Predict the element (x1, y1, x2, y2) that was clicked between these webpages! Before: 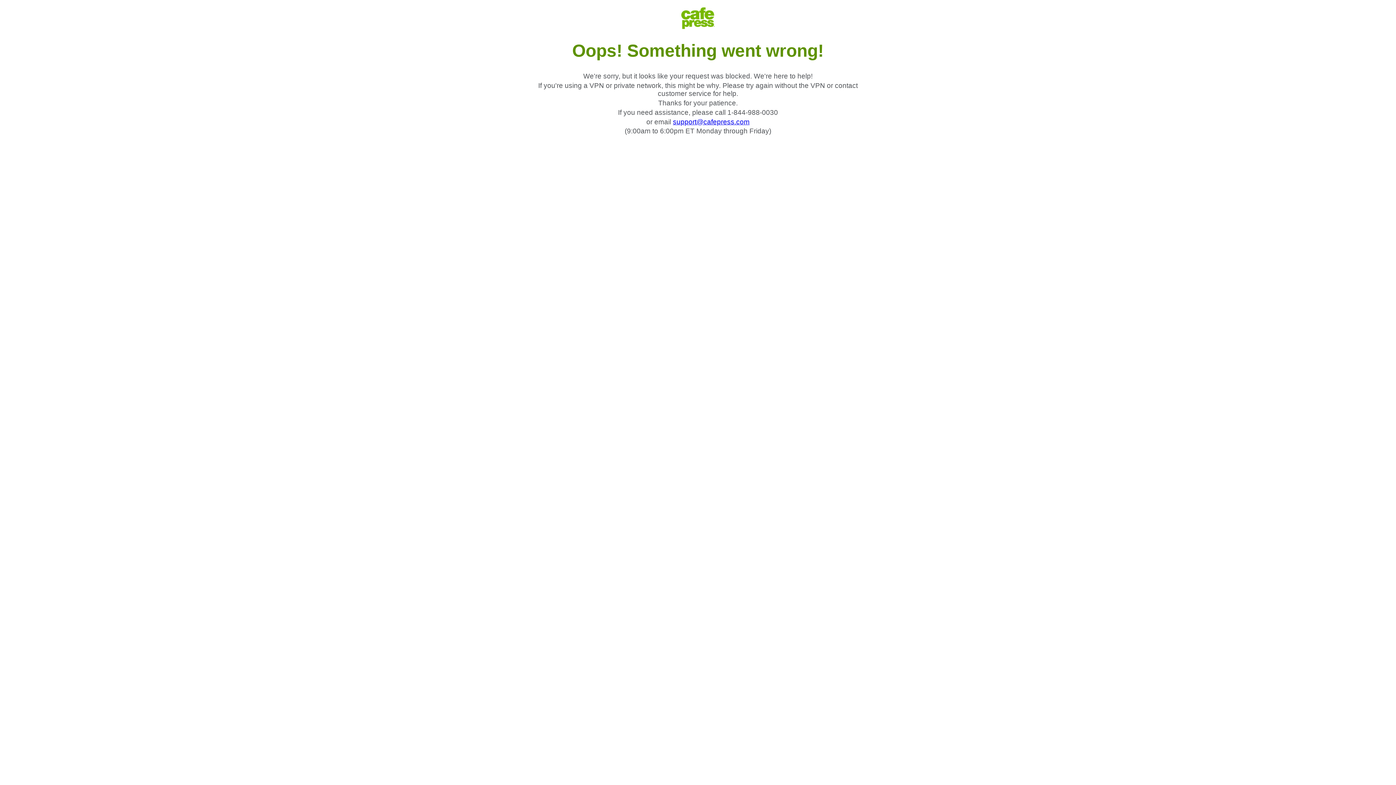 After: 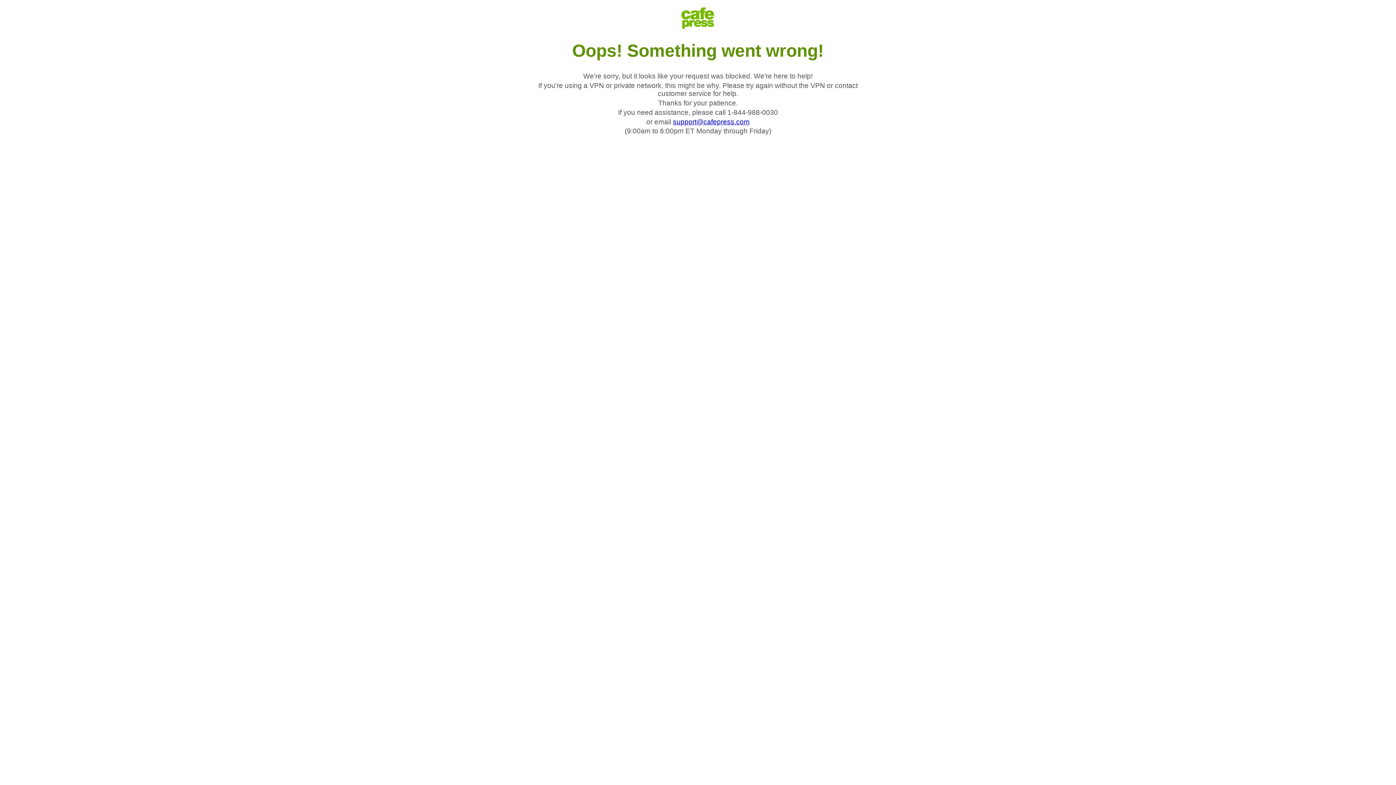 Action: label: support@cafepress.com bbox: (673, 118, 749, 125)